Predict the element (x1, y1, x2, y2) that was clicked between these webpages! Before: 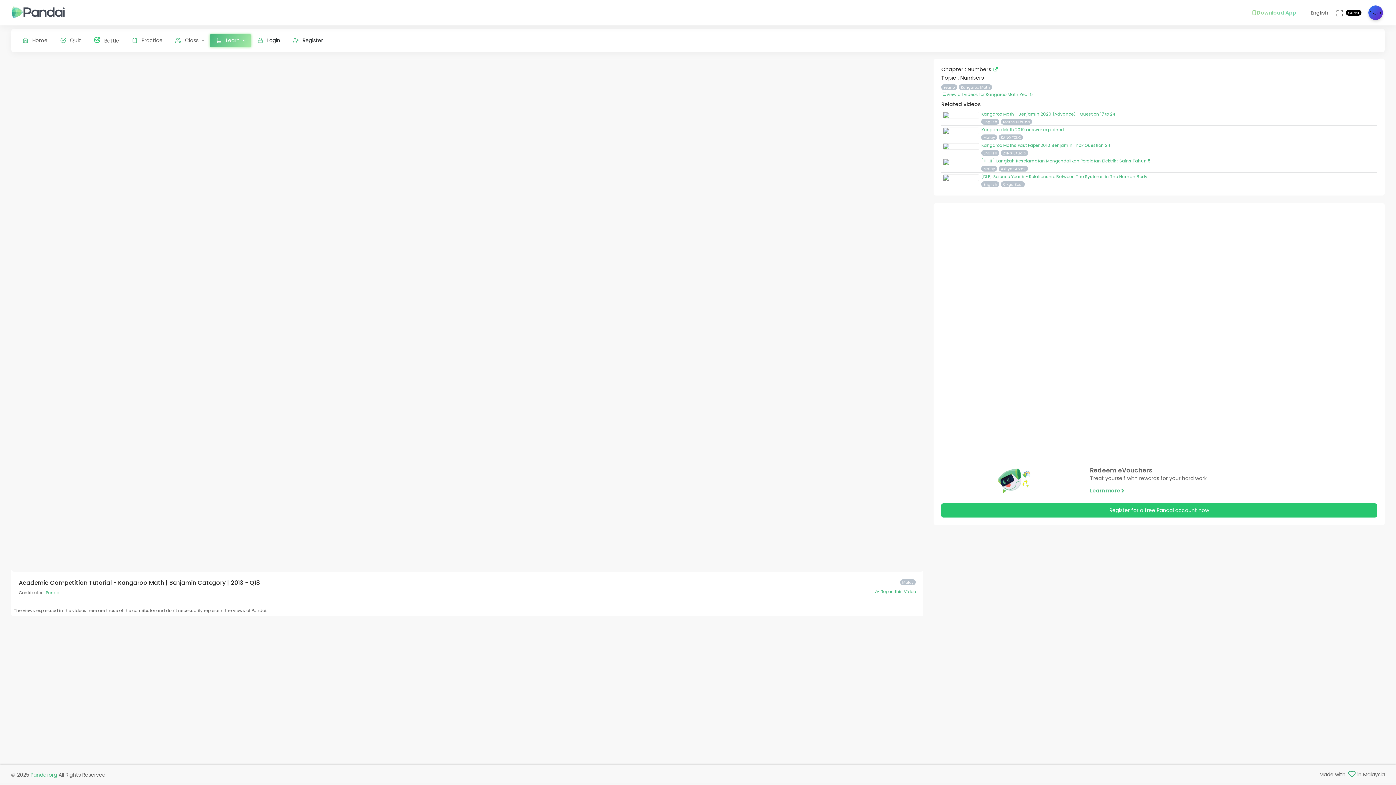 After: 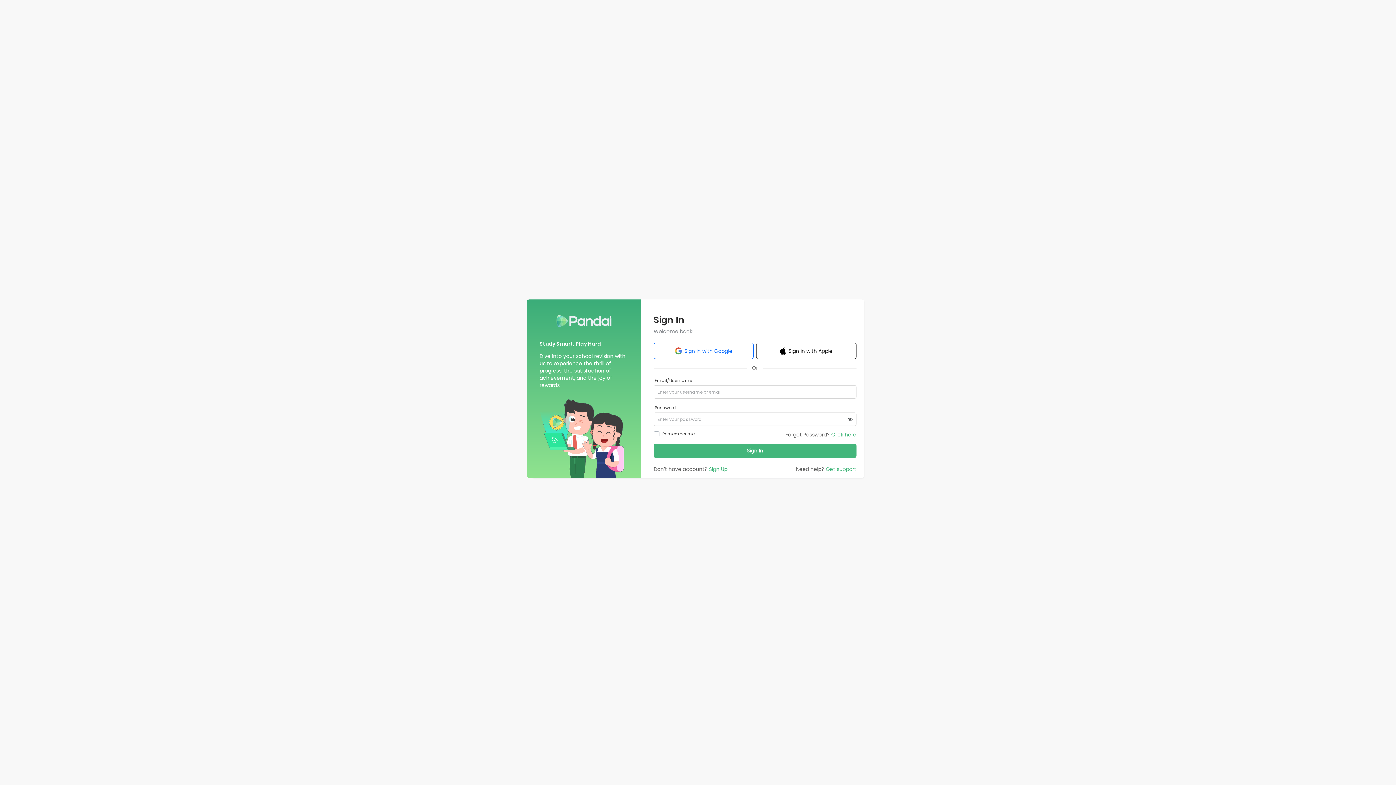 Action: label: Login bbox: (251, 34, 286, 47)